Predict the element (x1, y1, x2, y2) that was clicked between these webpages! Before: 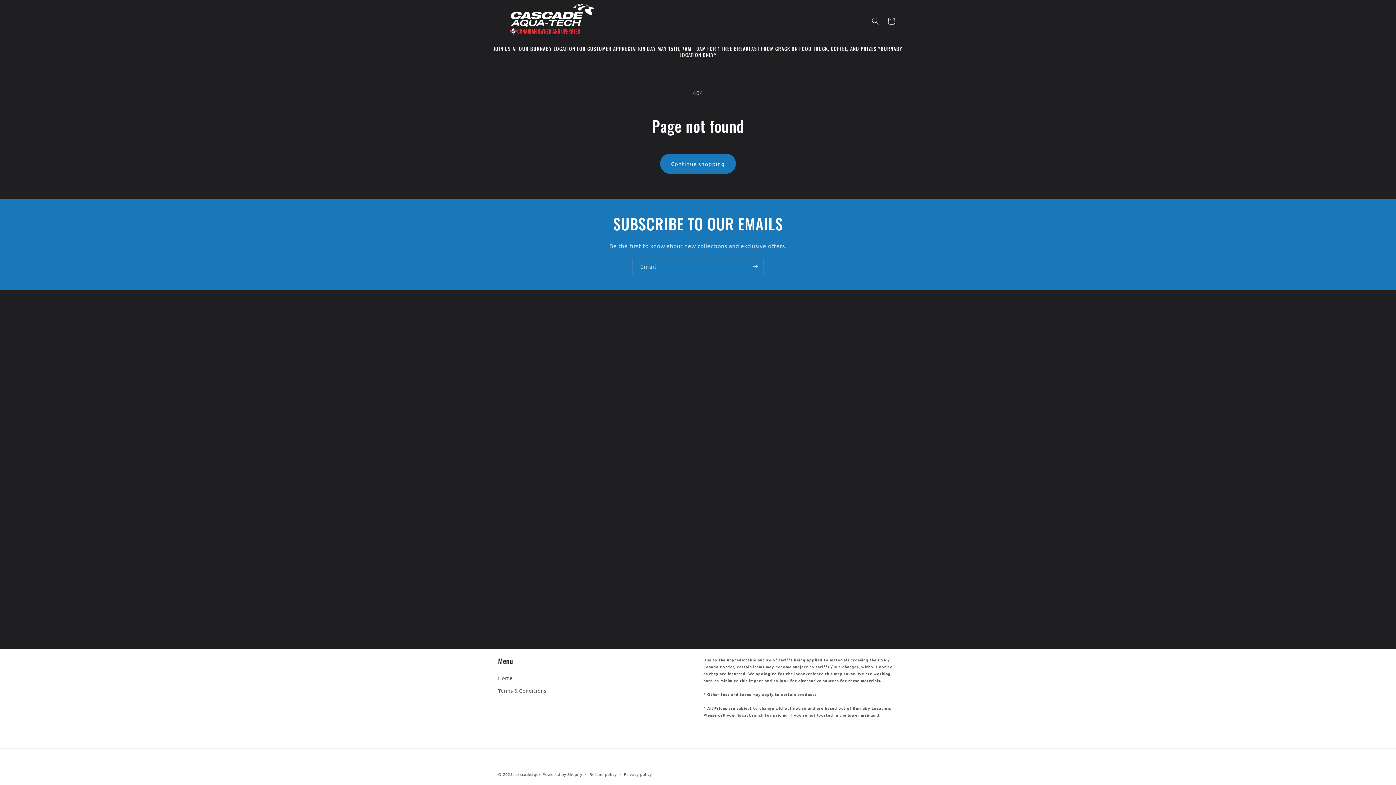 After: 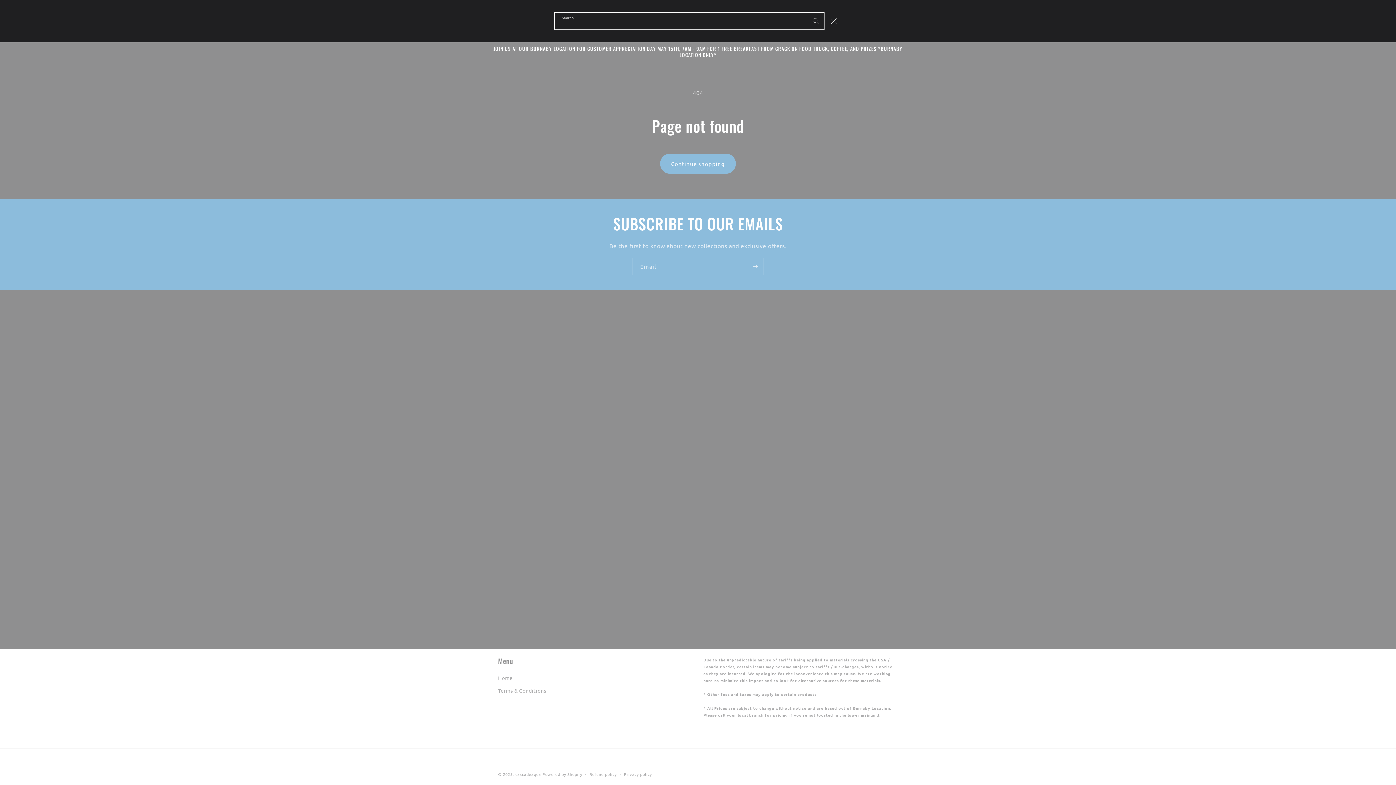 Action: label: Search bbox: (867, 12, 883, 28)